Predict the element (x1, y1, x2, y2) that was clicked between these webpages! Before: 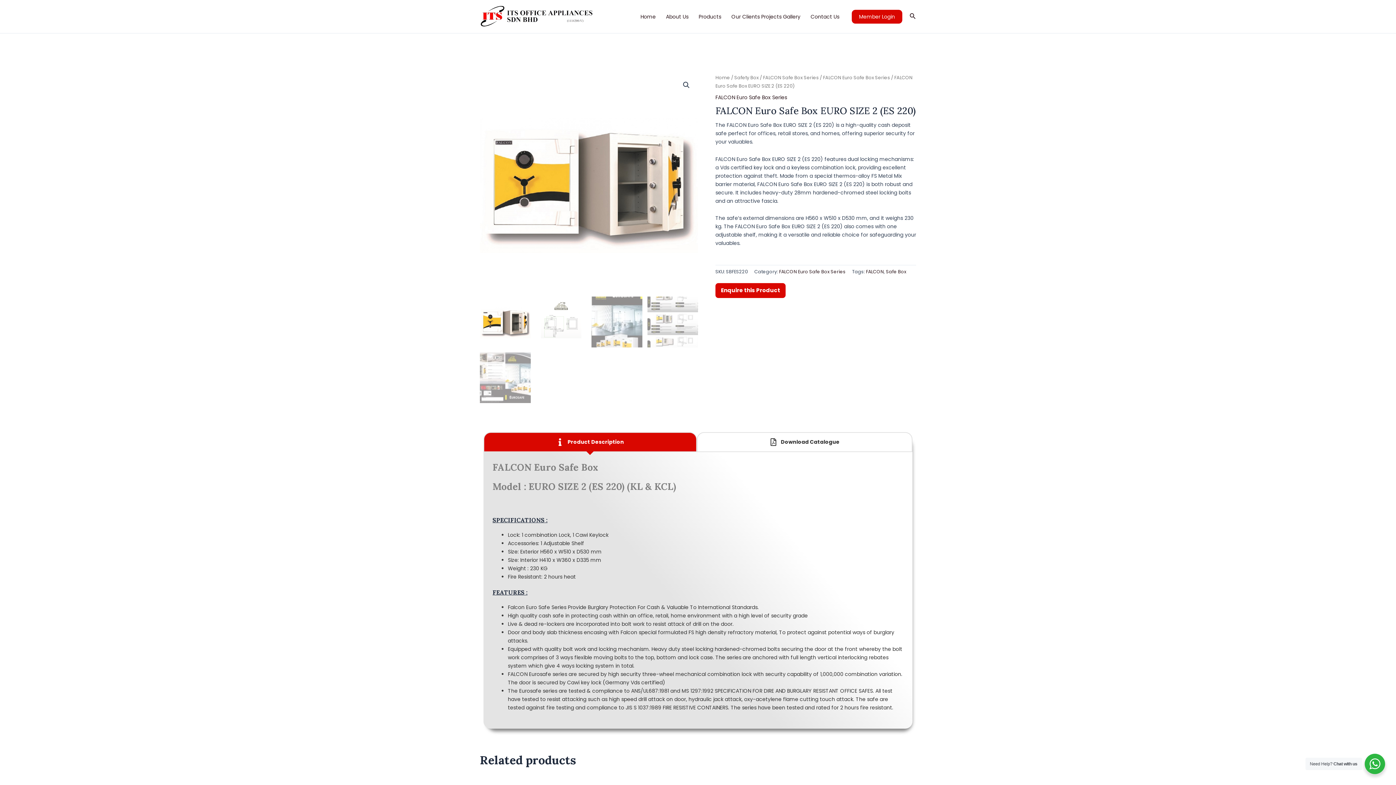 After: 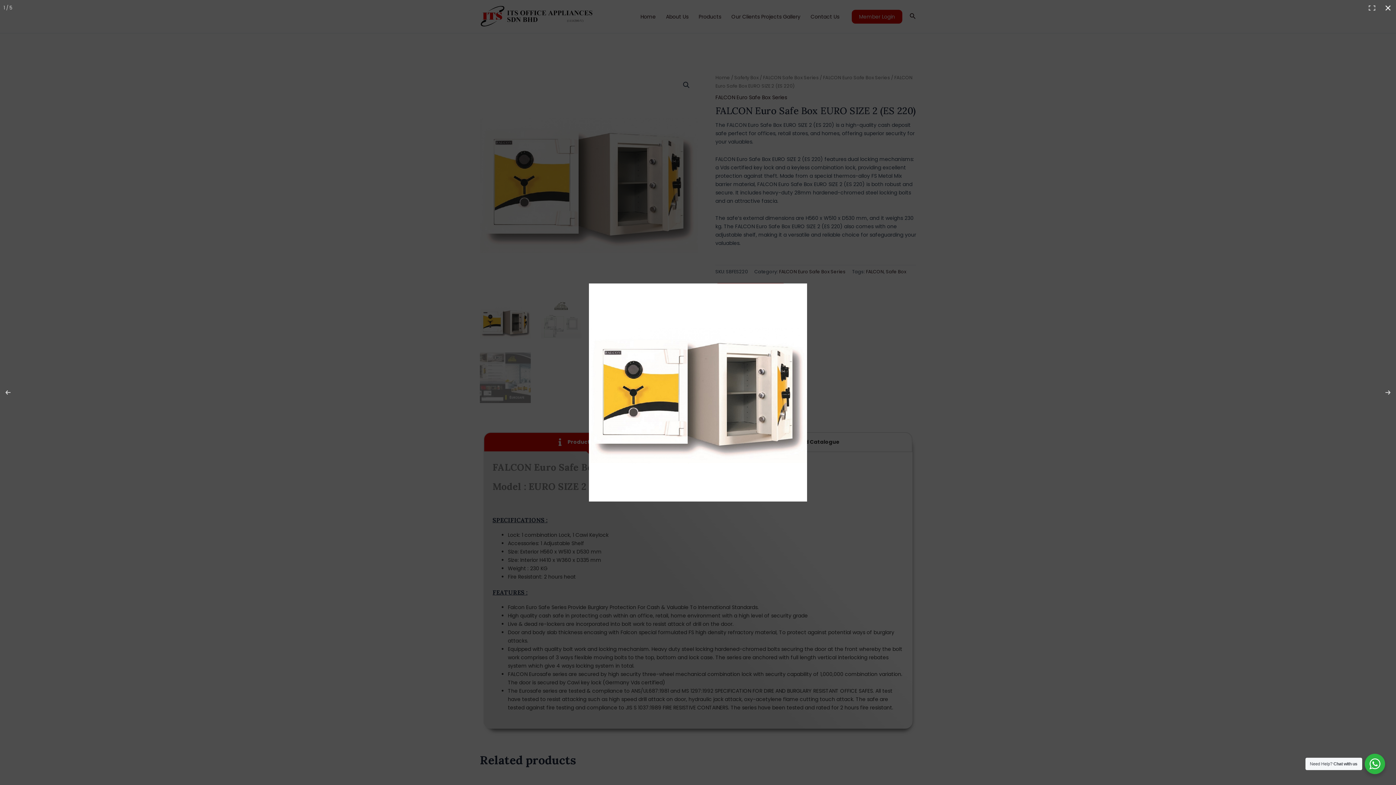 Action: label: View full-screen image gallery bbox: (680, 78, 693, 91)